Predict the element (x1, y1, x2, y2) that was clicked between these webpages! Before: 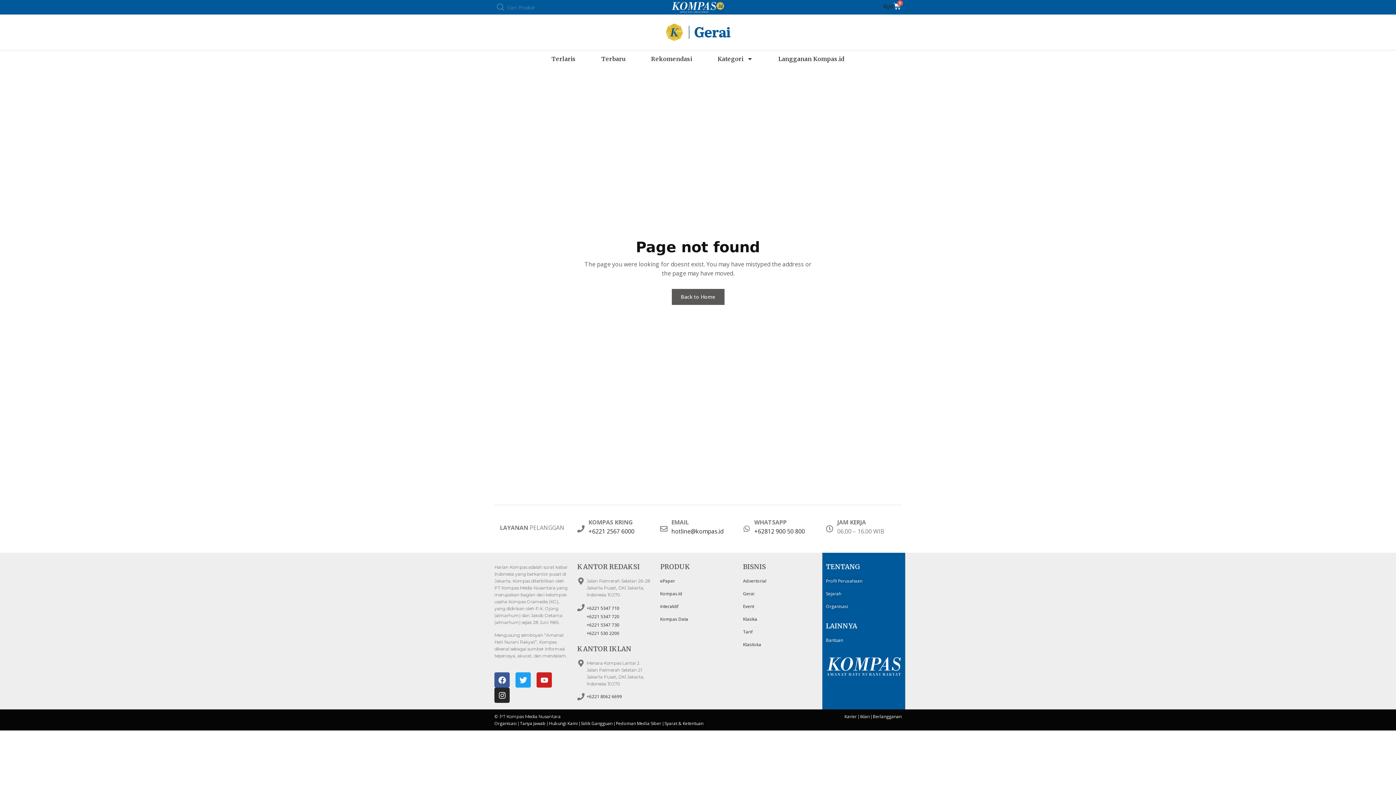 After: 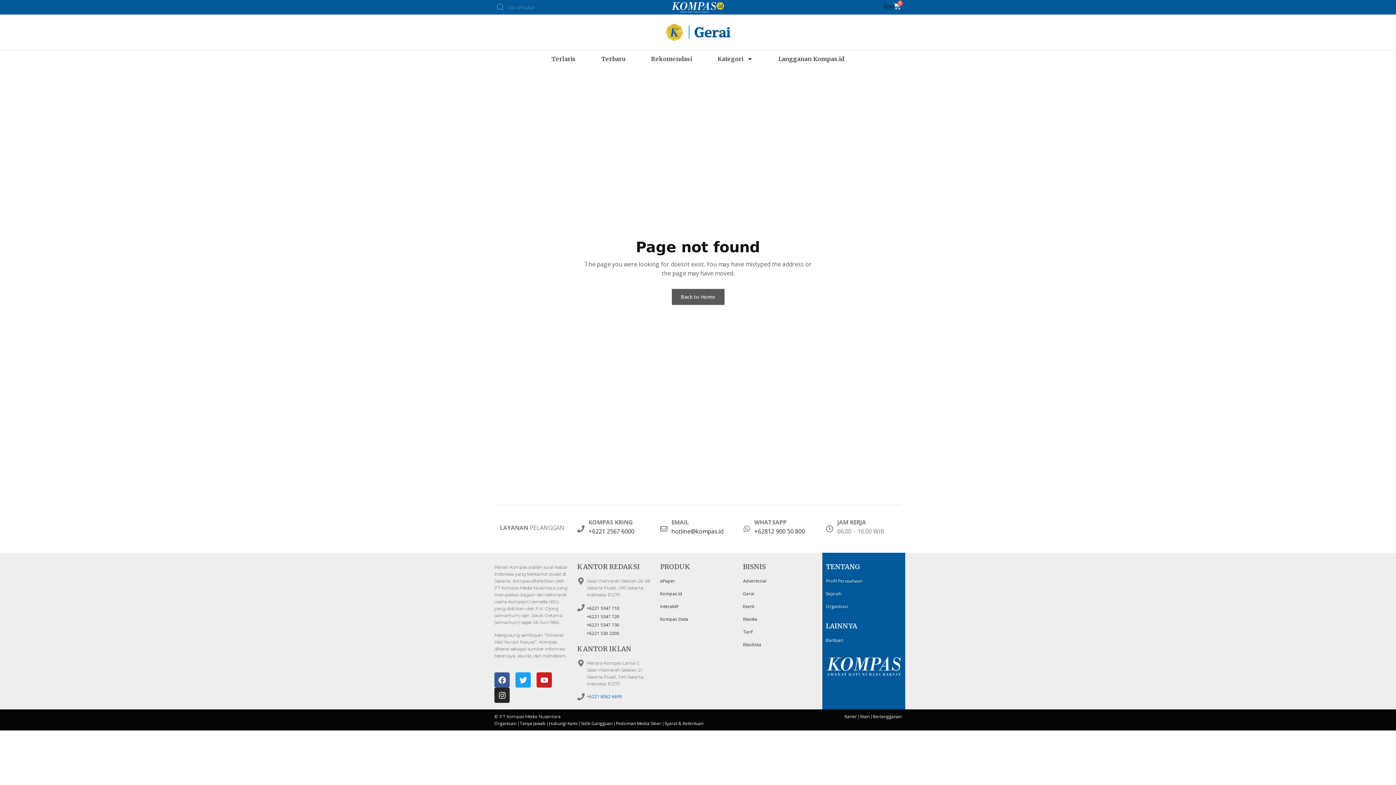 Action: bbox: (586, 693, 622, 700) label: +6221 8062 6699